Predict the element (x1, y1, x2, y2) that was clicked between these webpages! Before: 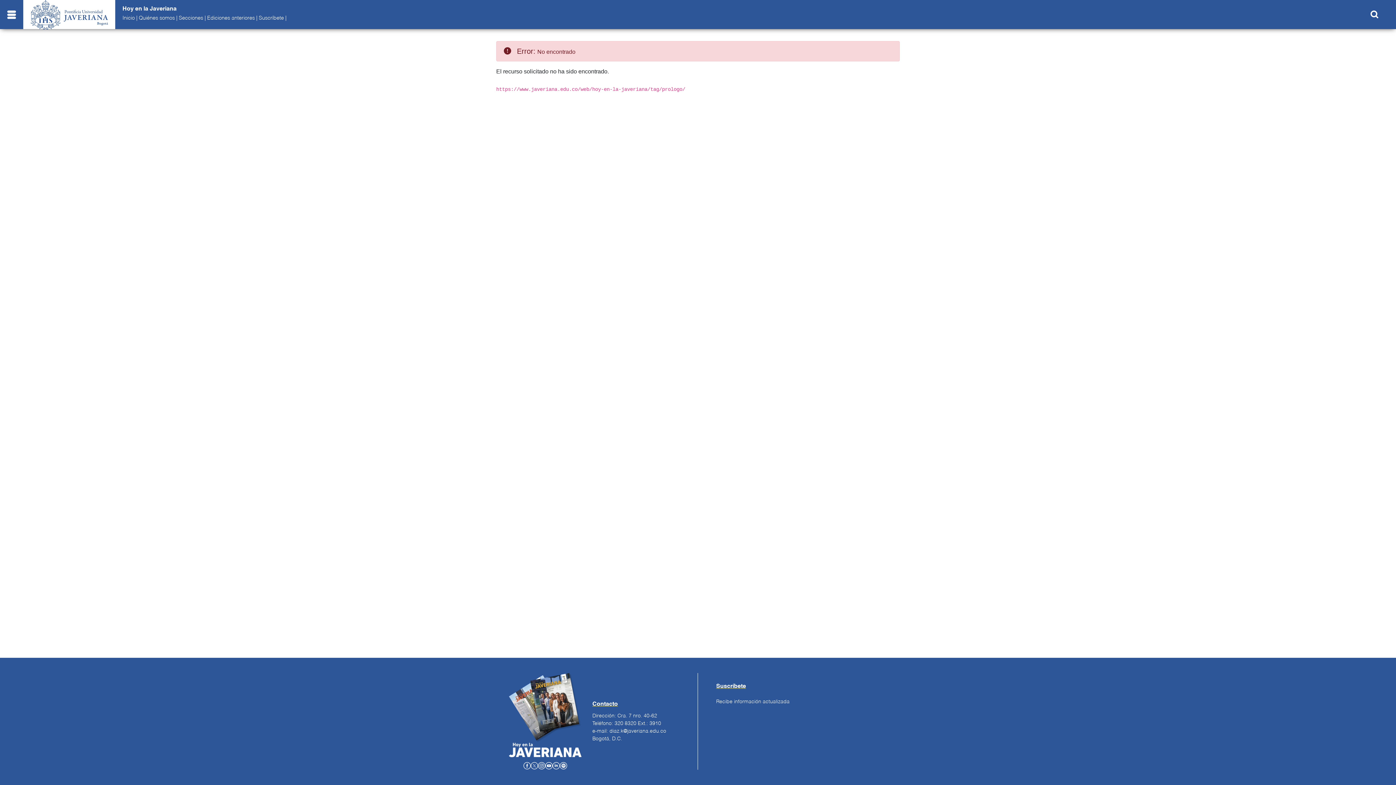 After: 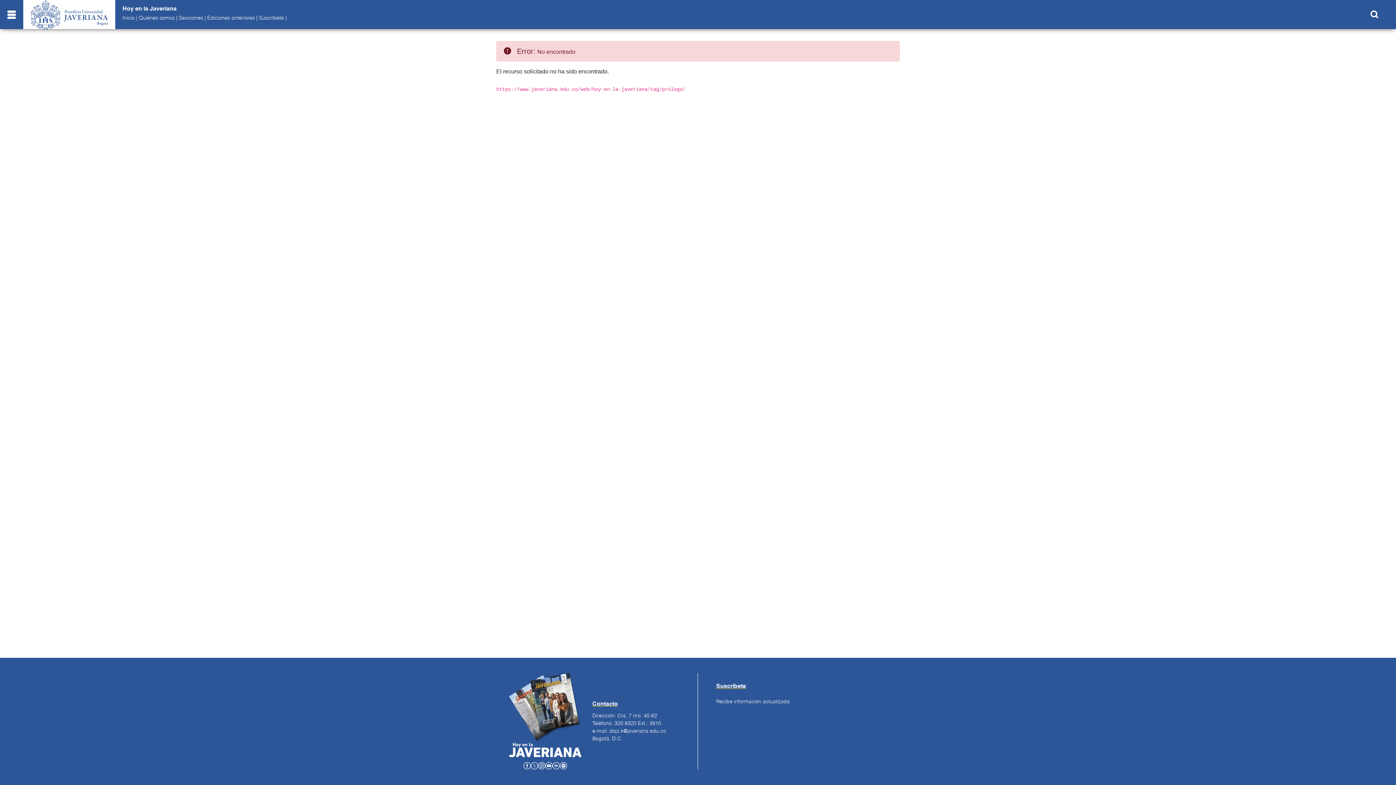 Action: bbox: (538, 762, 545, 768)